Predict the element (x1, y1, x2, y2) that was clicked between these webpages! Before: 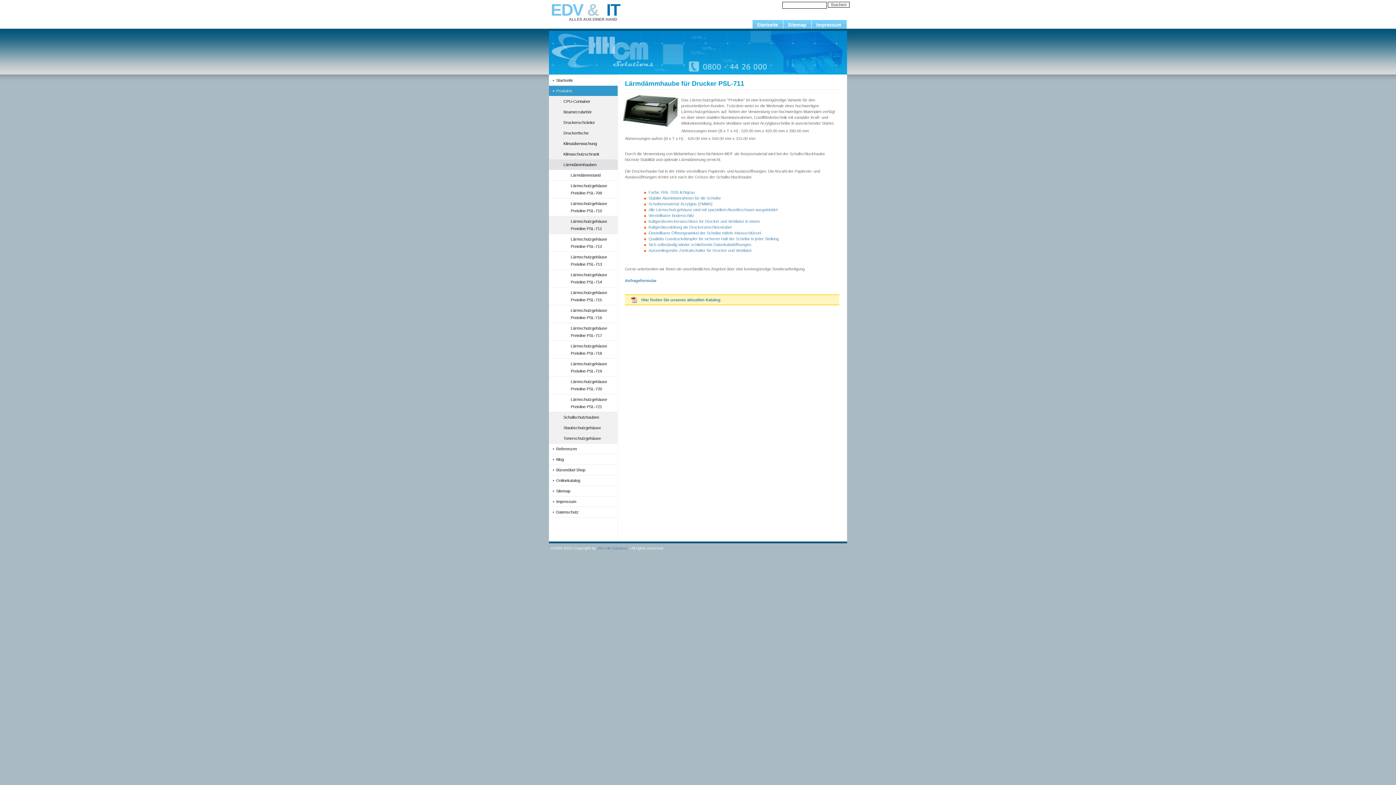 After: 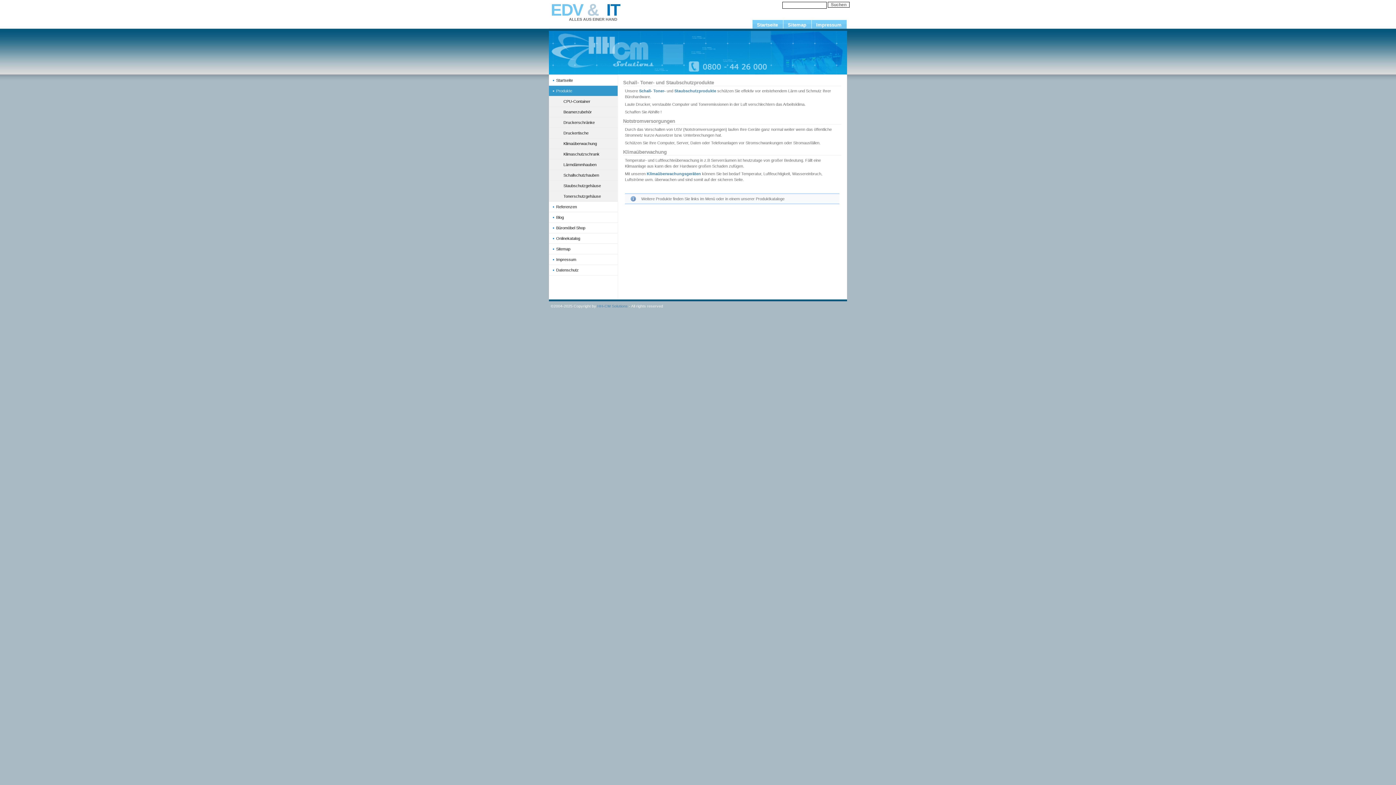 Action: bbox: (549, 85, 617, 96) label: Produkte